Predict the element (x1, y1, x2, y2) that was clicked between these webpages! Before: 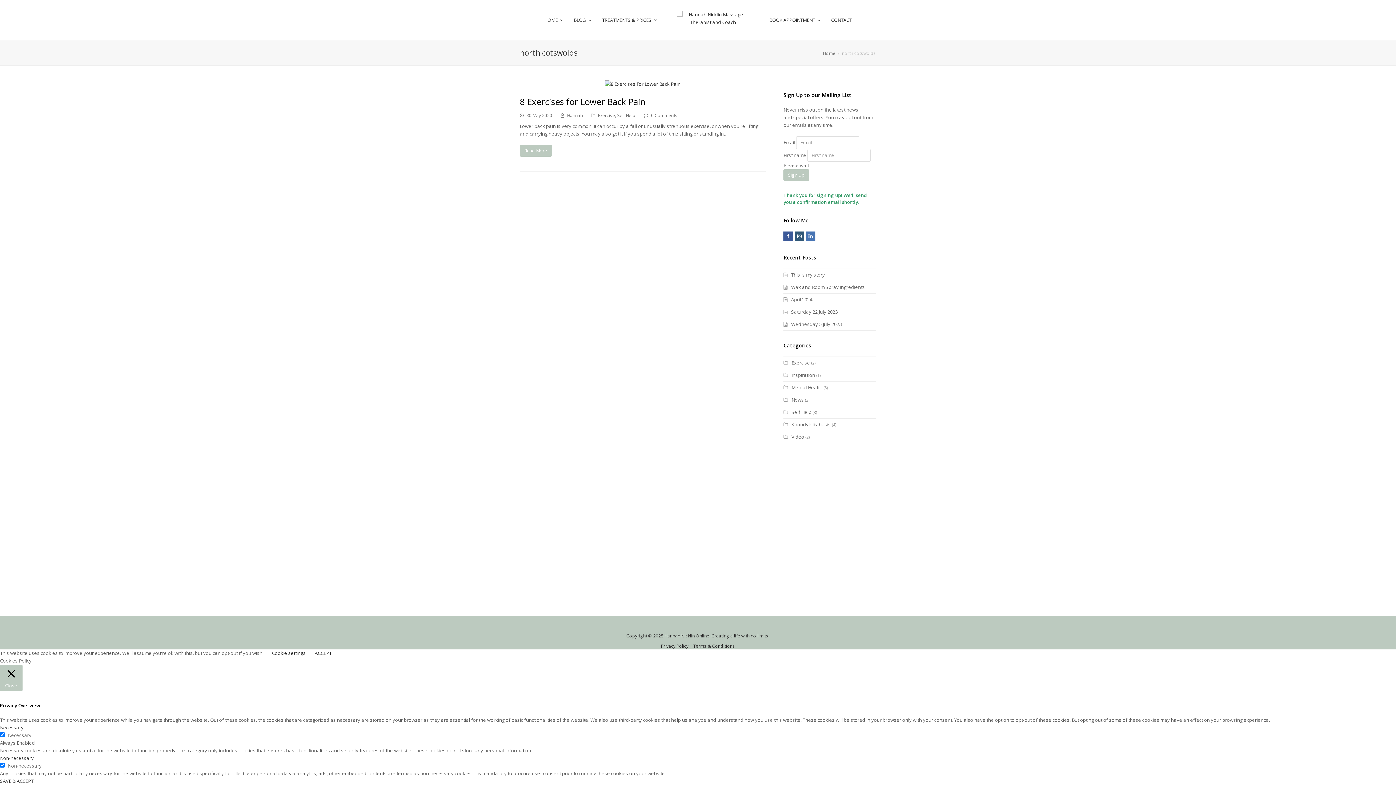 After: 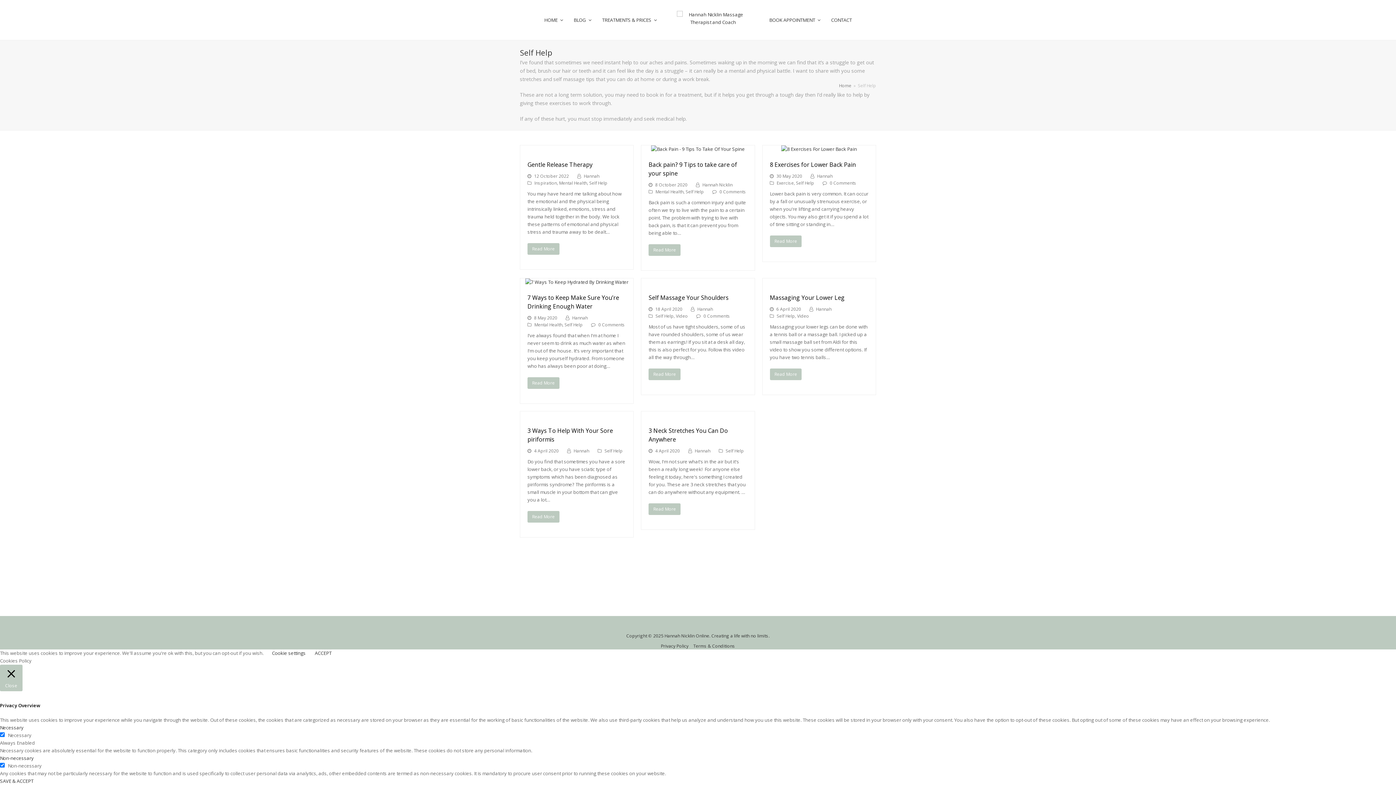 Action: bbox: (617, 112, 635, 118) label: Self Help